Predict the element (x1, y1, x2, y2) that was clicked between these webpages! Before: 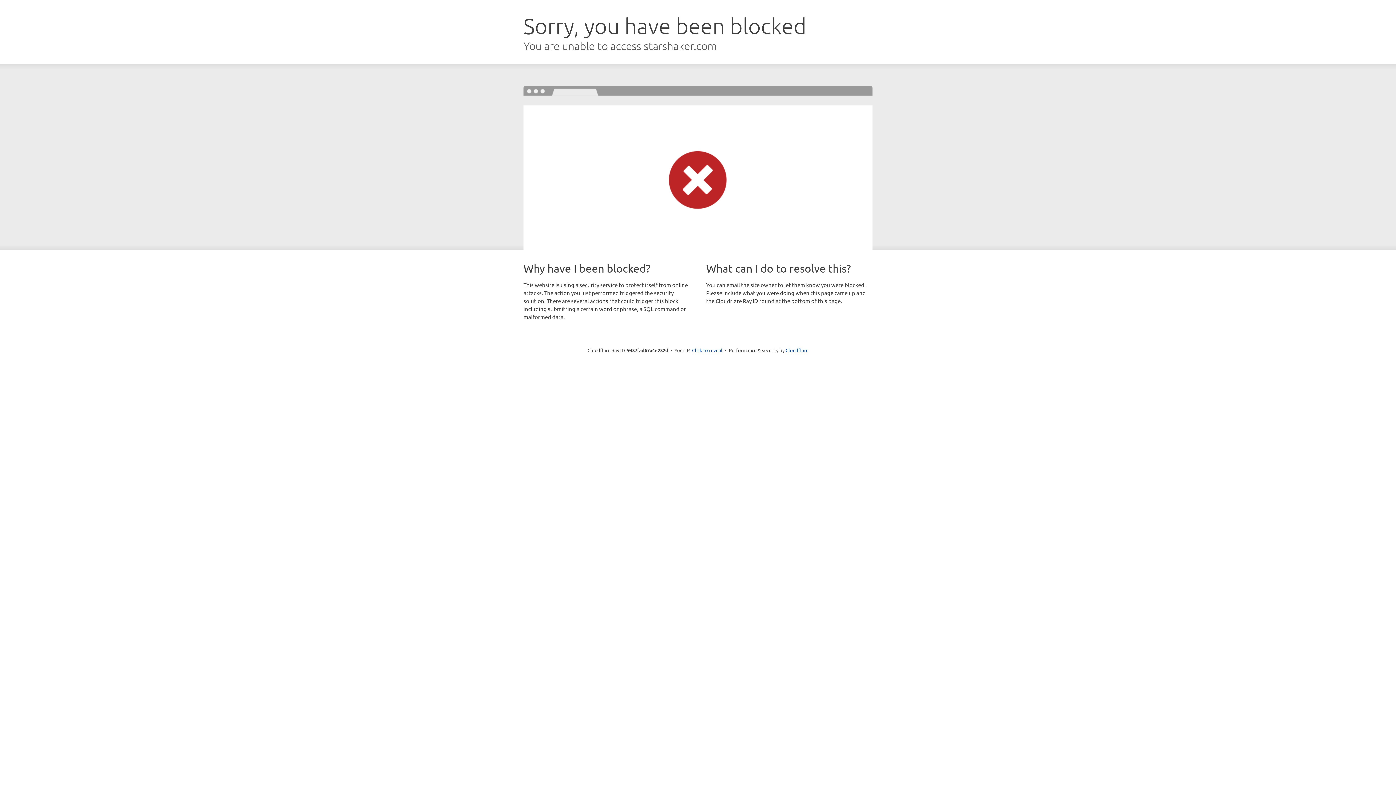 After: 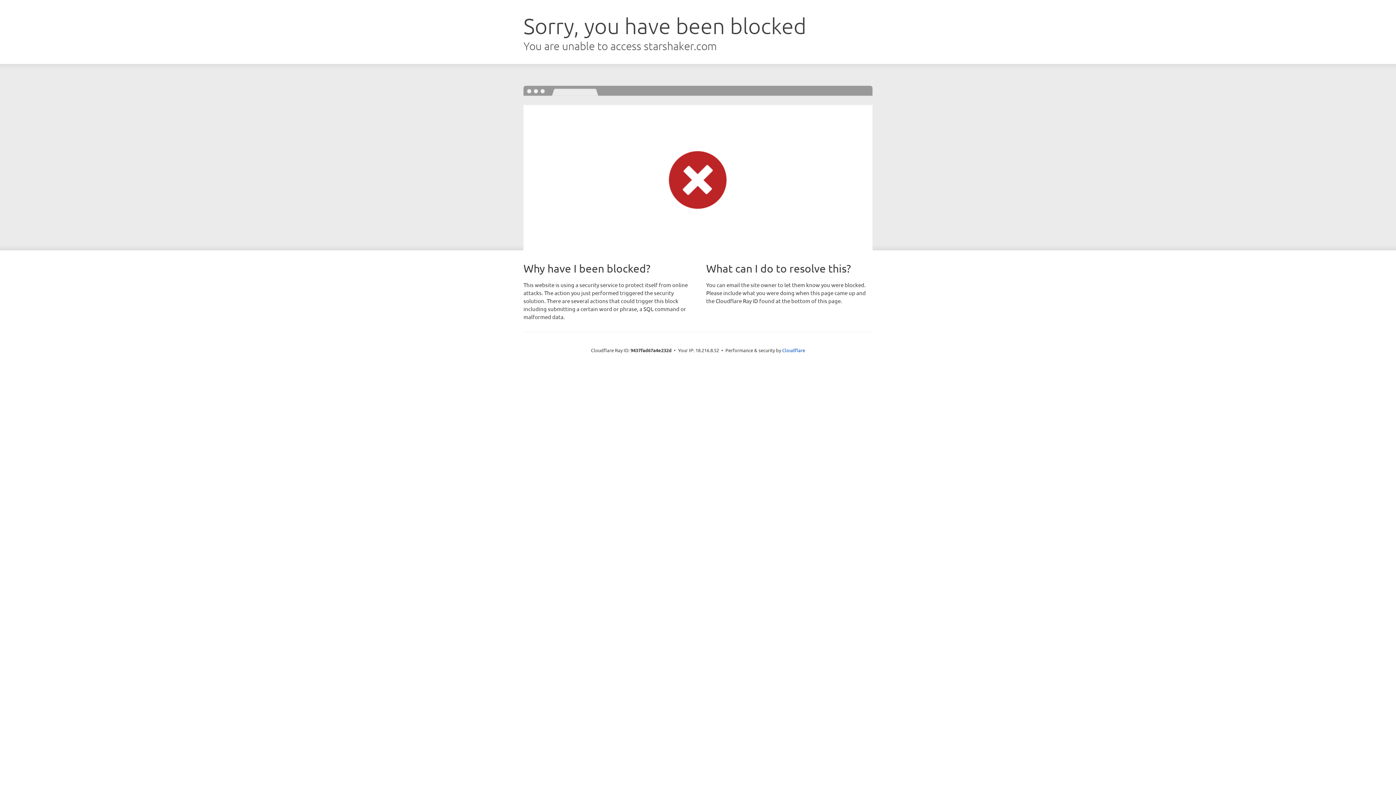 Action: bbox: (692, 346, 722, 353) label: Click to reveal